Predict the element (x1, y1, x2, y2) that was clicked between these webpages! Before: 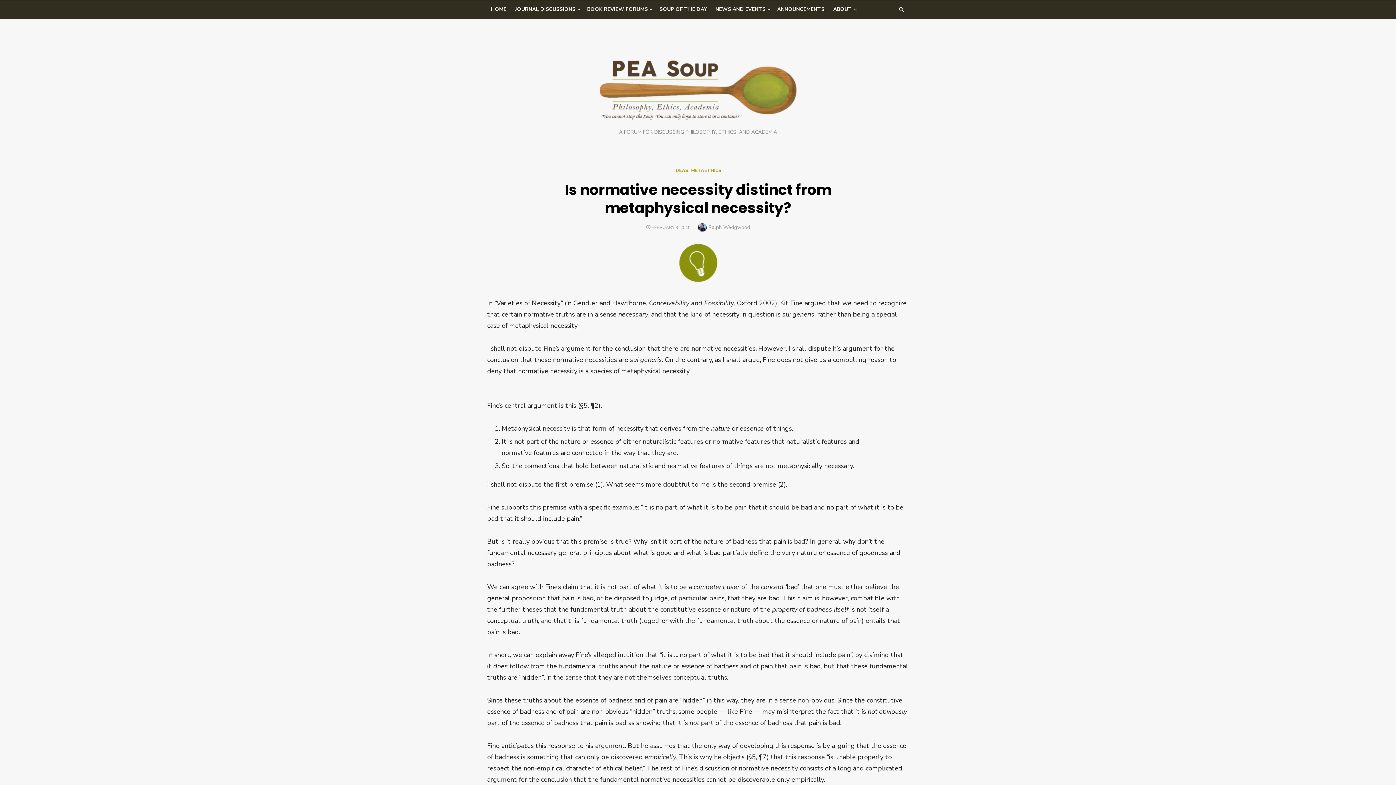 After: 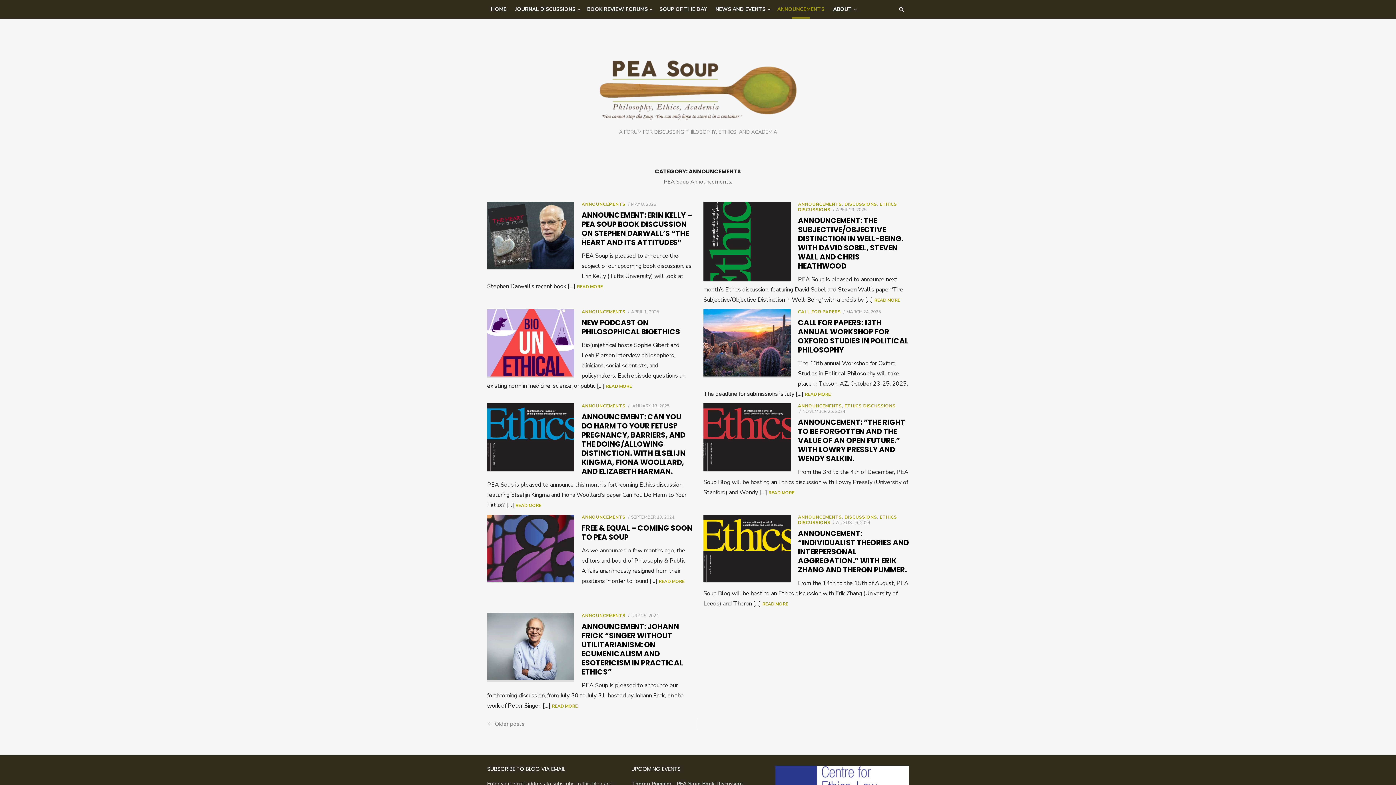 Action: label: ANNOUNCEMENTS bbox: (773, 2, 828, 16)